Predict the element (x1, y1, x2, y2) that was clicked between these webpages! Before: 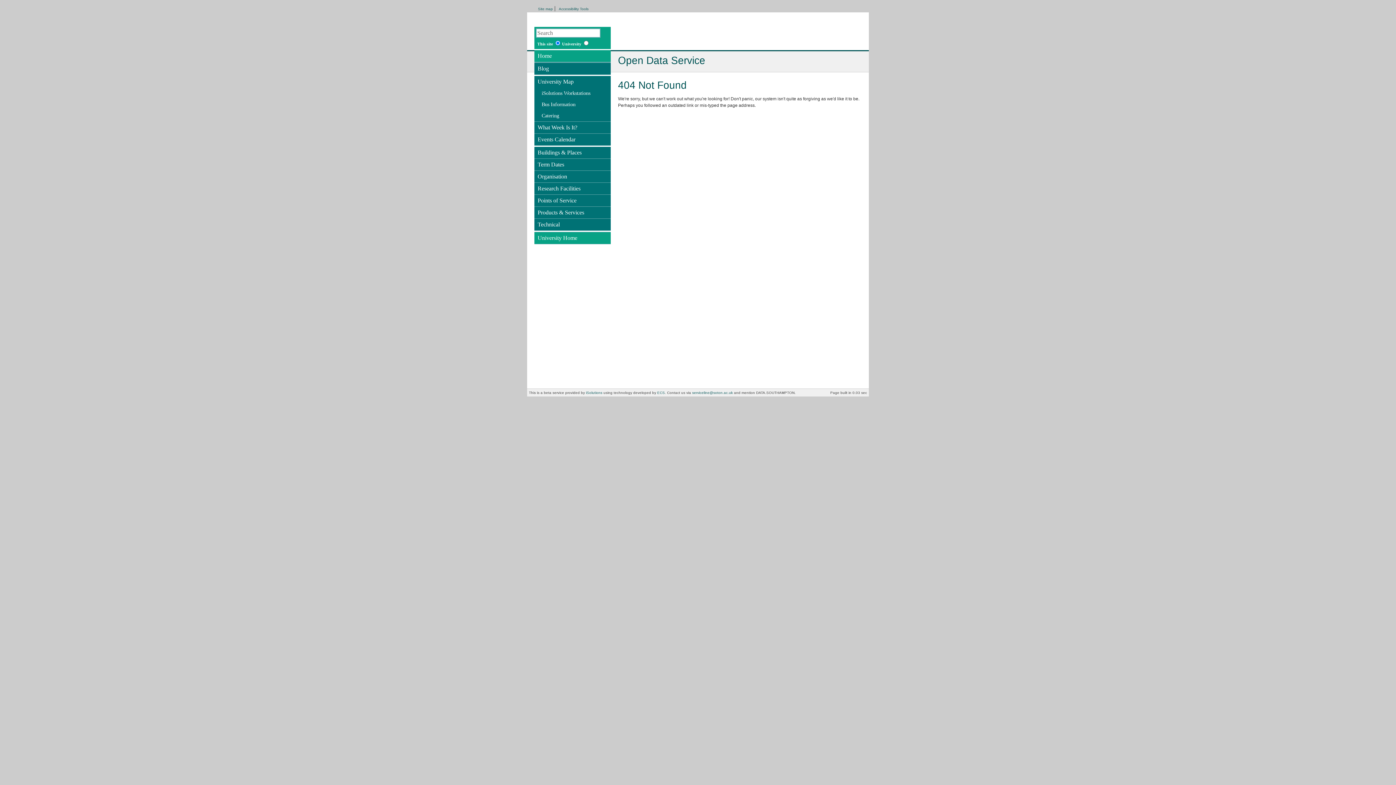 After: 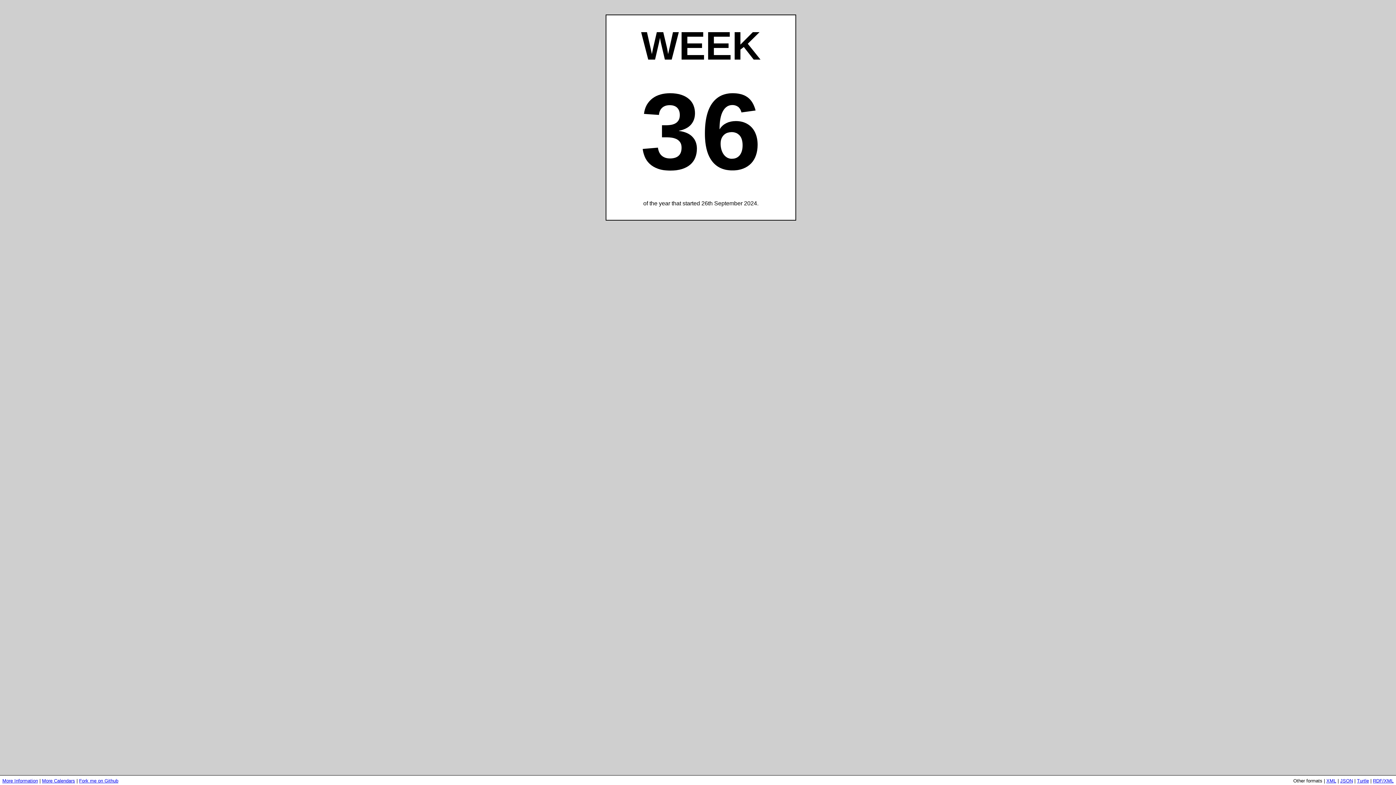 Action: bbox: (534, 121, 610, 133) label: What Week Is It?